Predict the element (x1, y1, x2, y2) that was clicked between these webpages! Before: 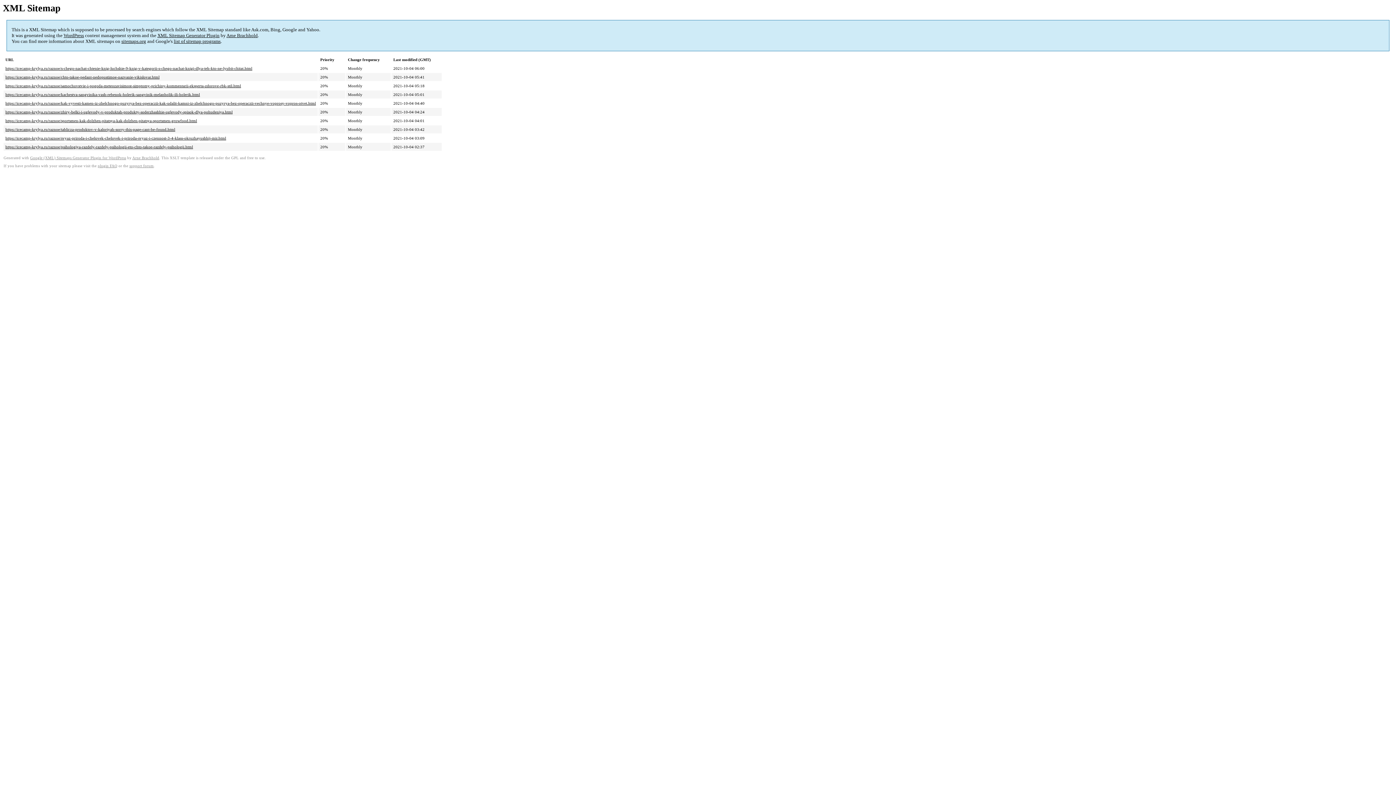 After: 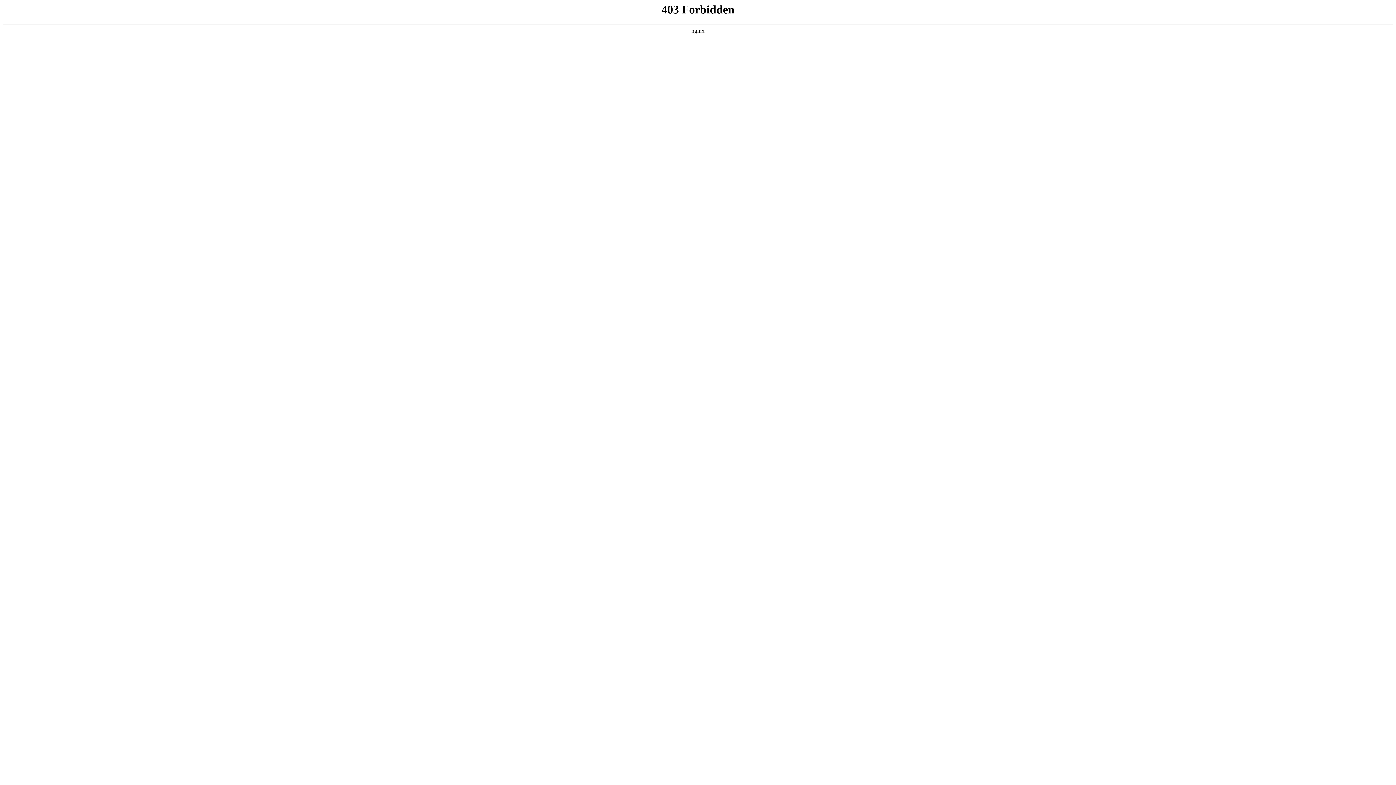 Action: bbox: (129, 164, 153, 168) label: support forum